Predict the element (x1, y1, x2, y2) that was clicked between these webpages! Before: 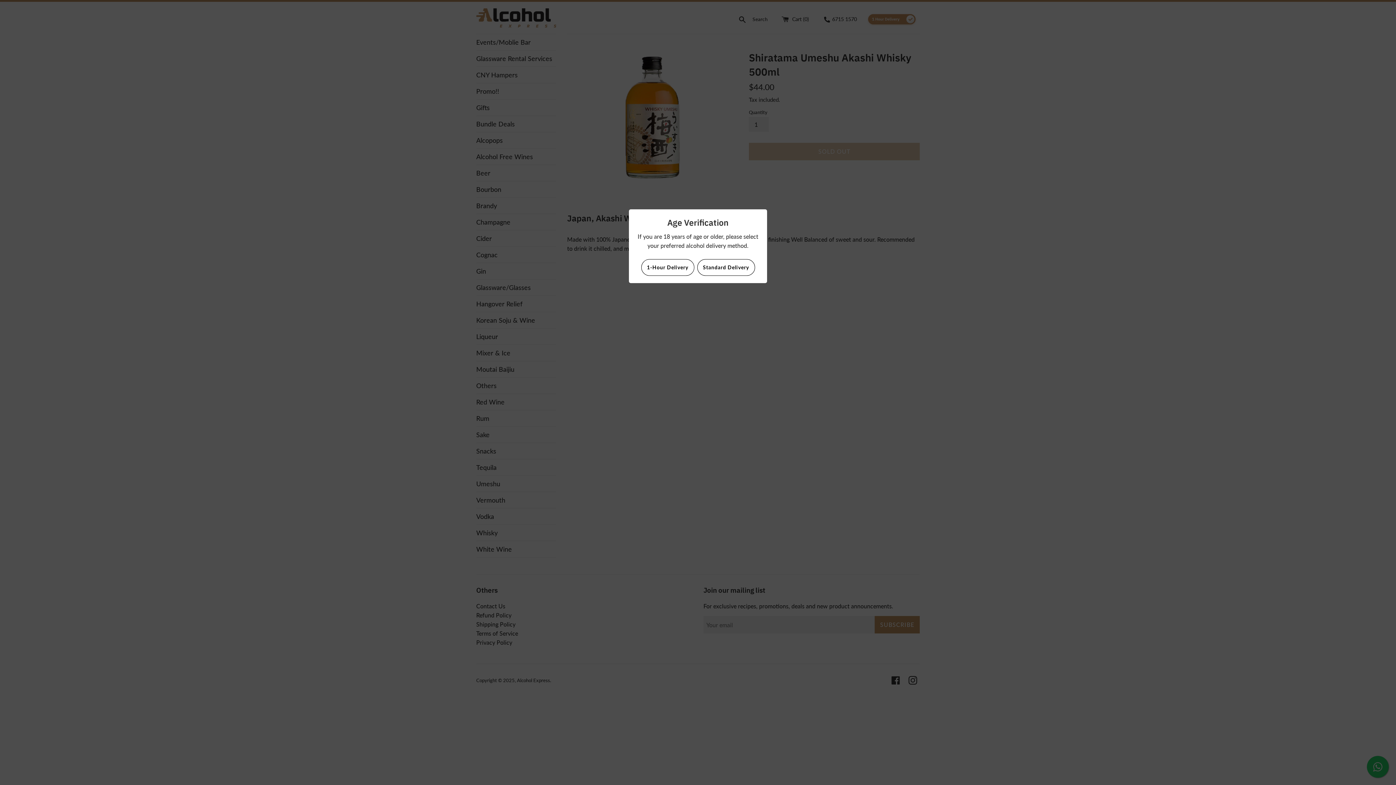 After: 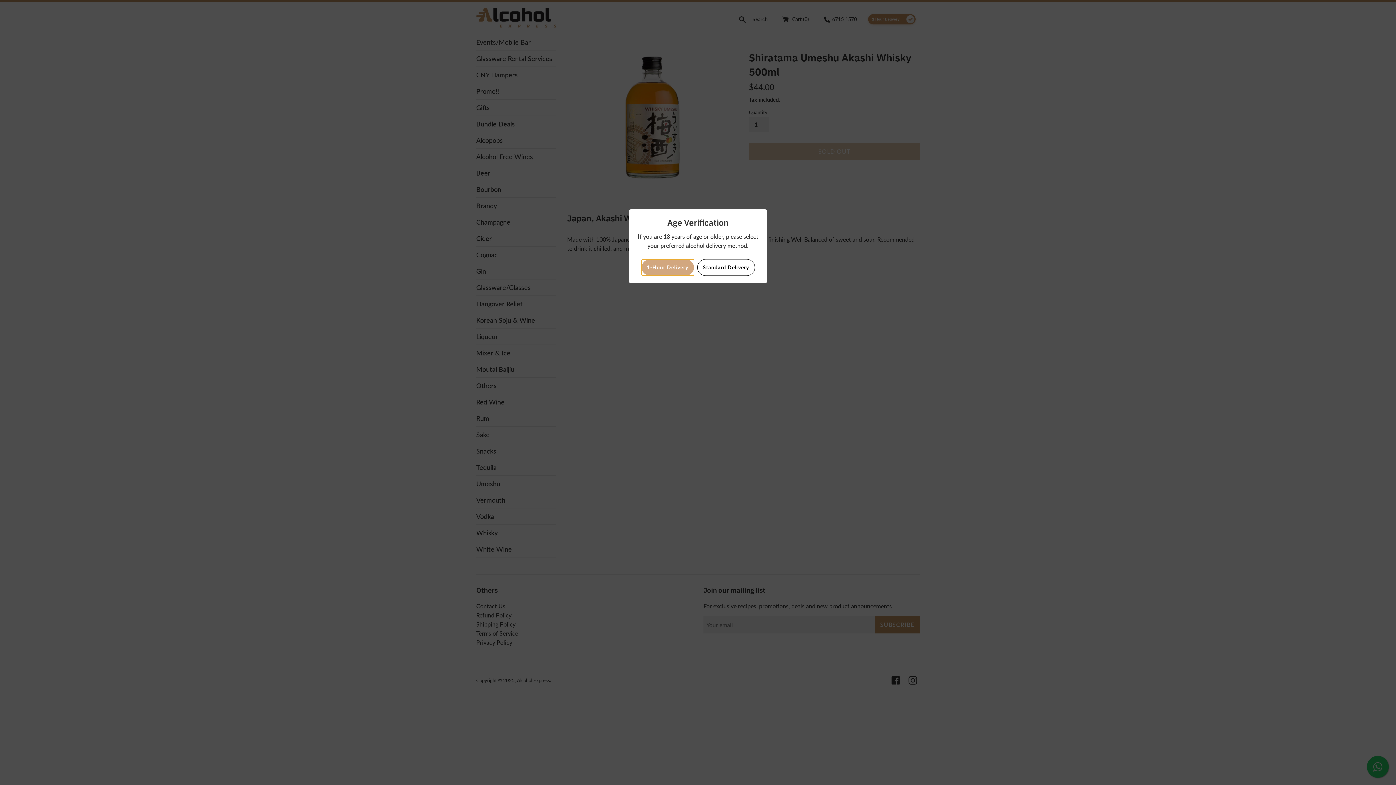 Action: label: 1-Hour Delivery bbox: (641, 259, 694, 276)